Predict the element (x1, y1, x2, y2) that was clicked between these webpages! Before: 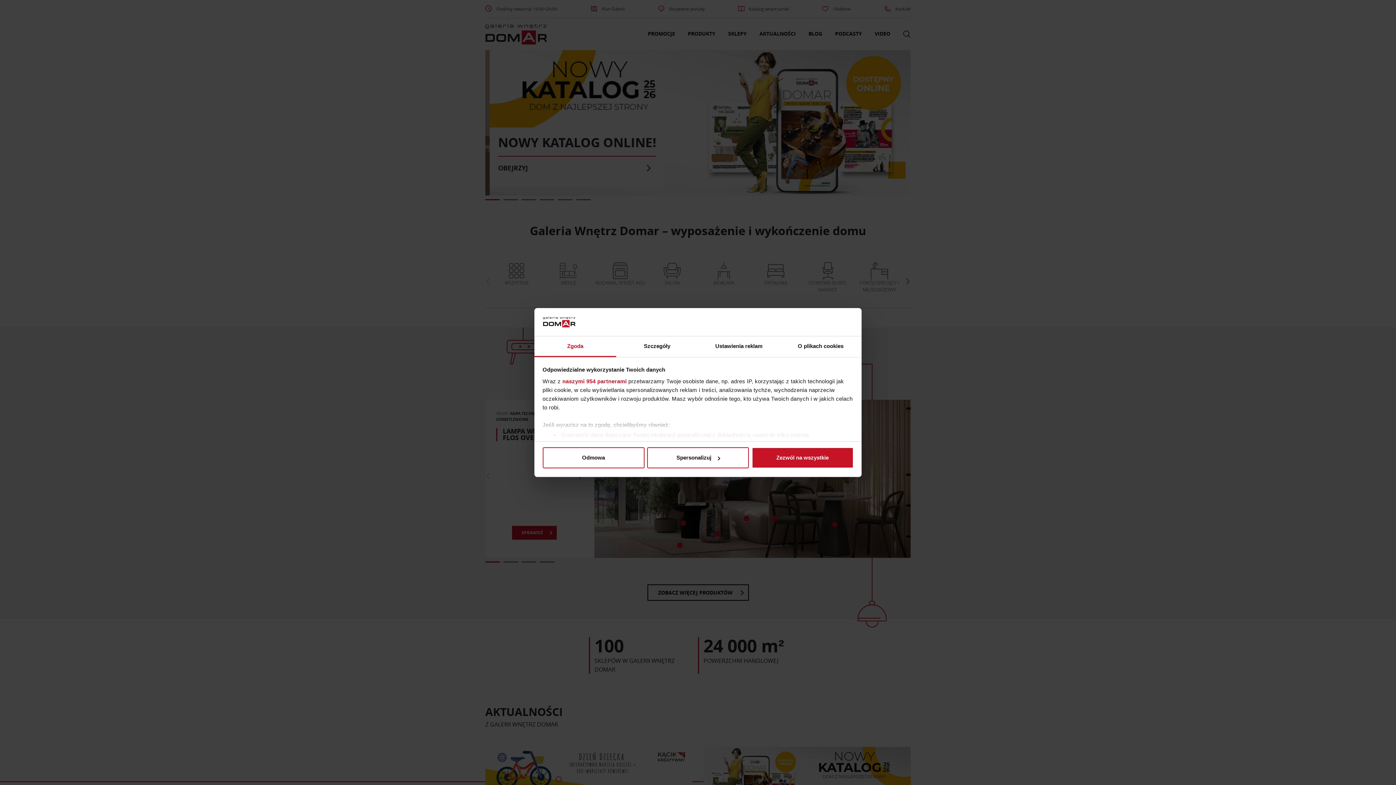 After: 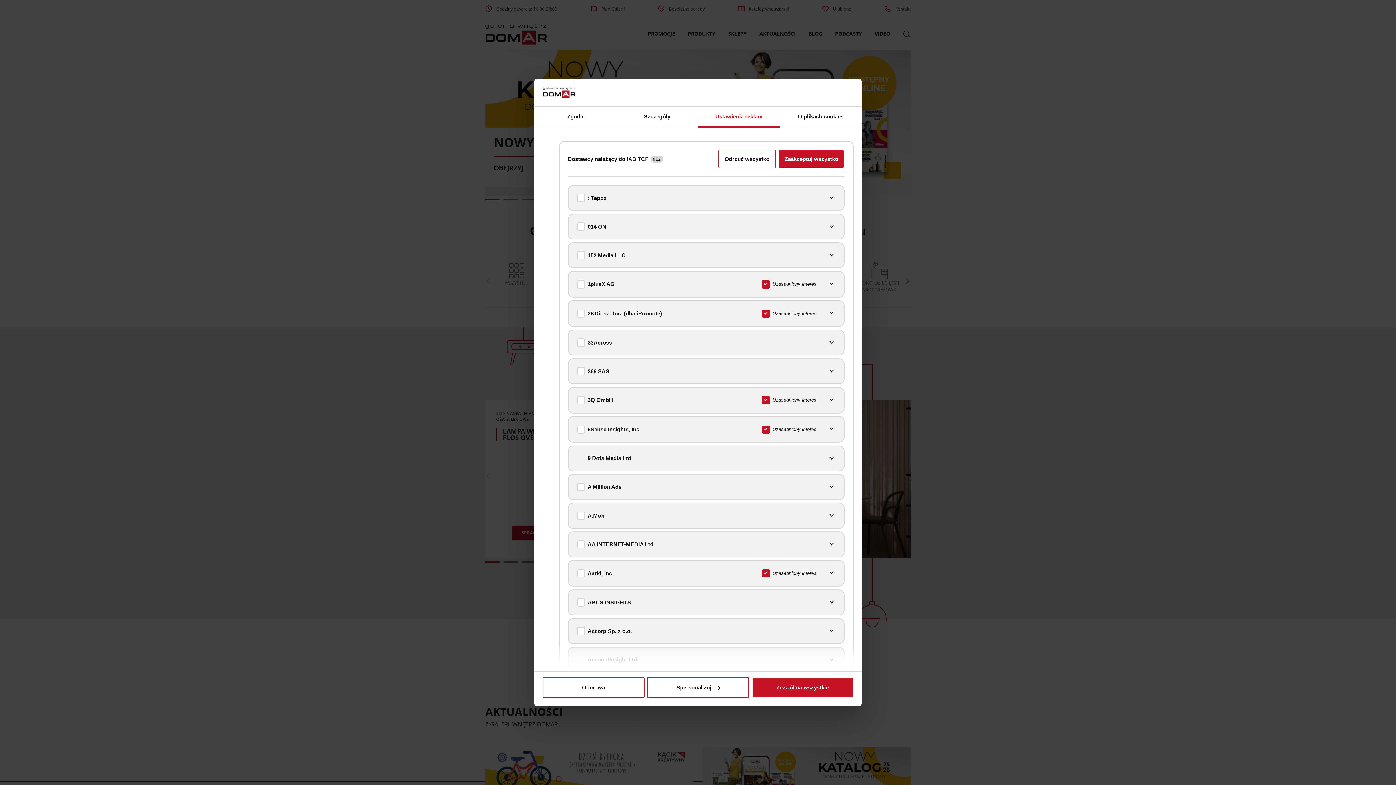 Action: bbox: (562, 378, 626, 384) label: naszymi 954 partnerami